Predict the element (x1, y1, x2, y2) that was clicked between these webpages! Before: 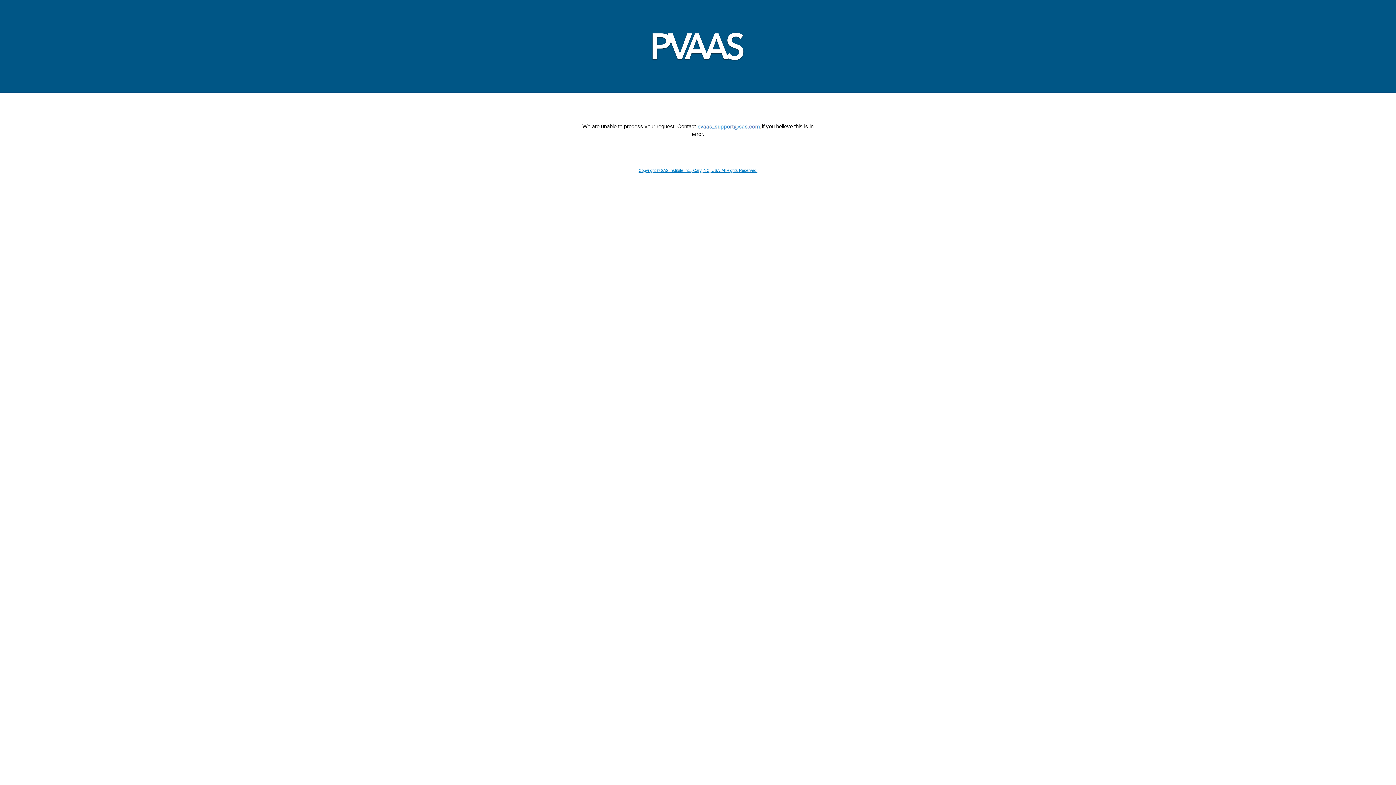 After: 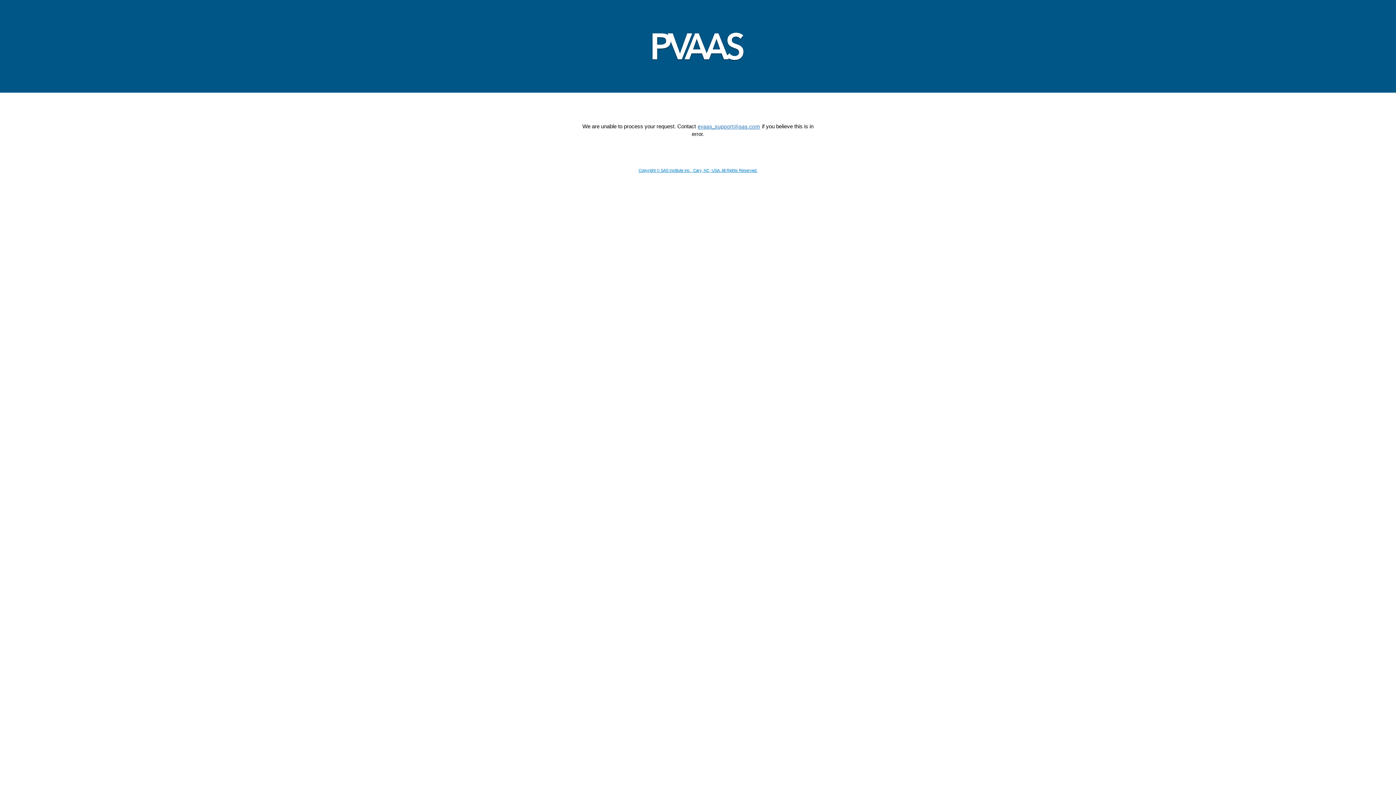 Action: bbox: (638, 168, 757, 172) label: Copyright © SAS Institute Inc., Cary, NC, USA. All Rights Reserved.